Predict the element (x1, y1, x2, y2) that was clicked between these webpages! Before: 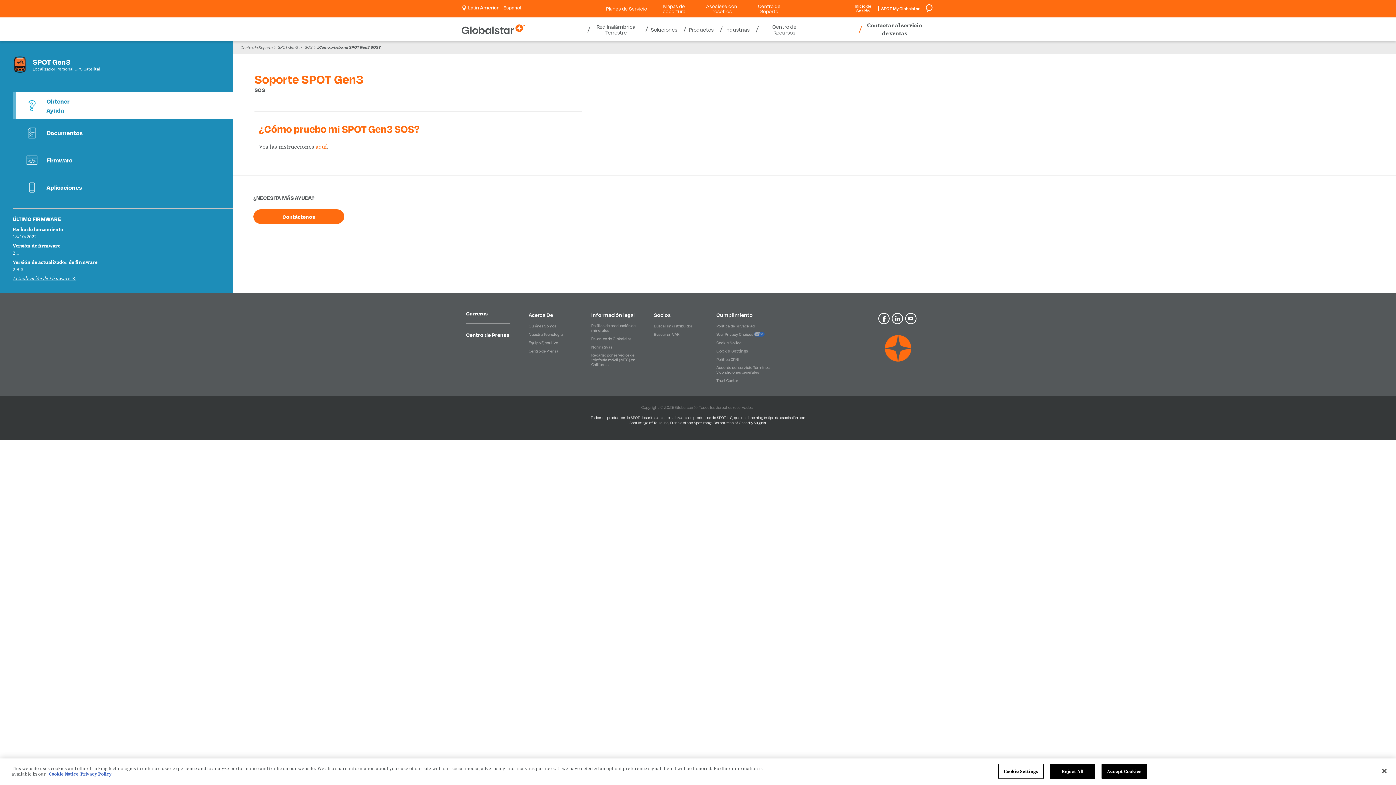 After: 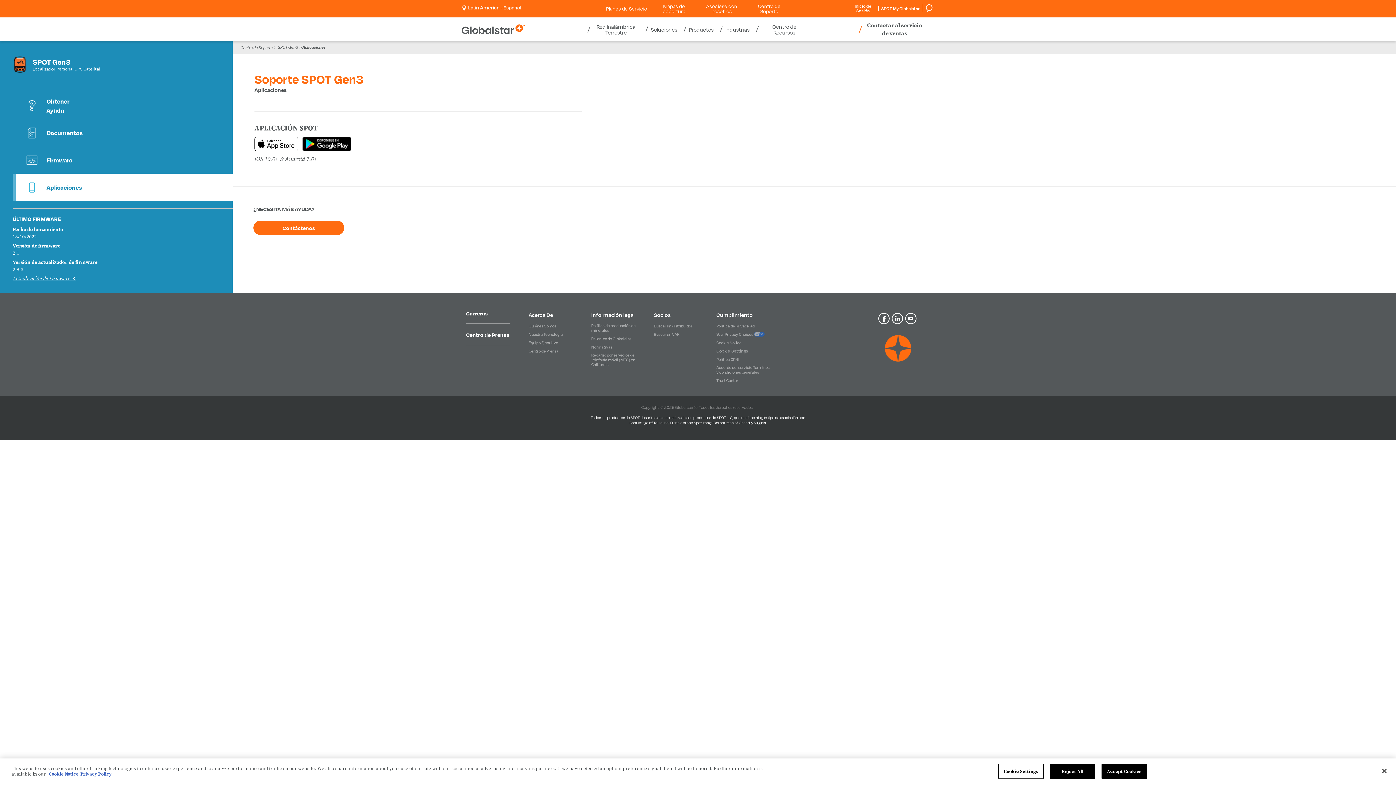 Action: label: 	Aplicaciones bbox: (12, 173, 232, 201)